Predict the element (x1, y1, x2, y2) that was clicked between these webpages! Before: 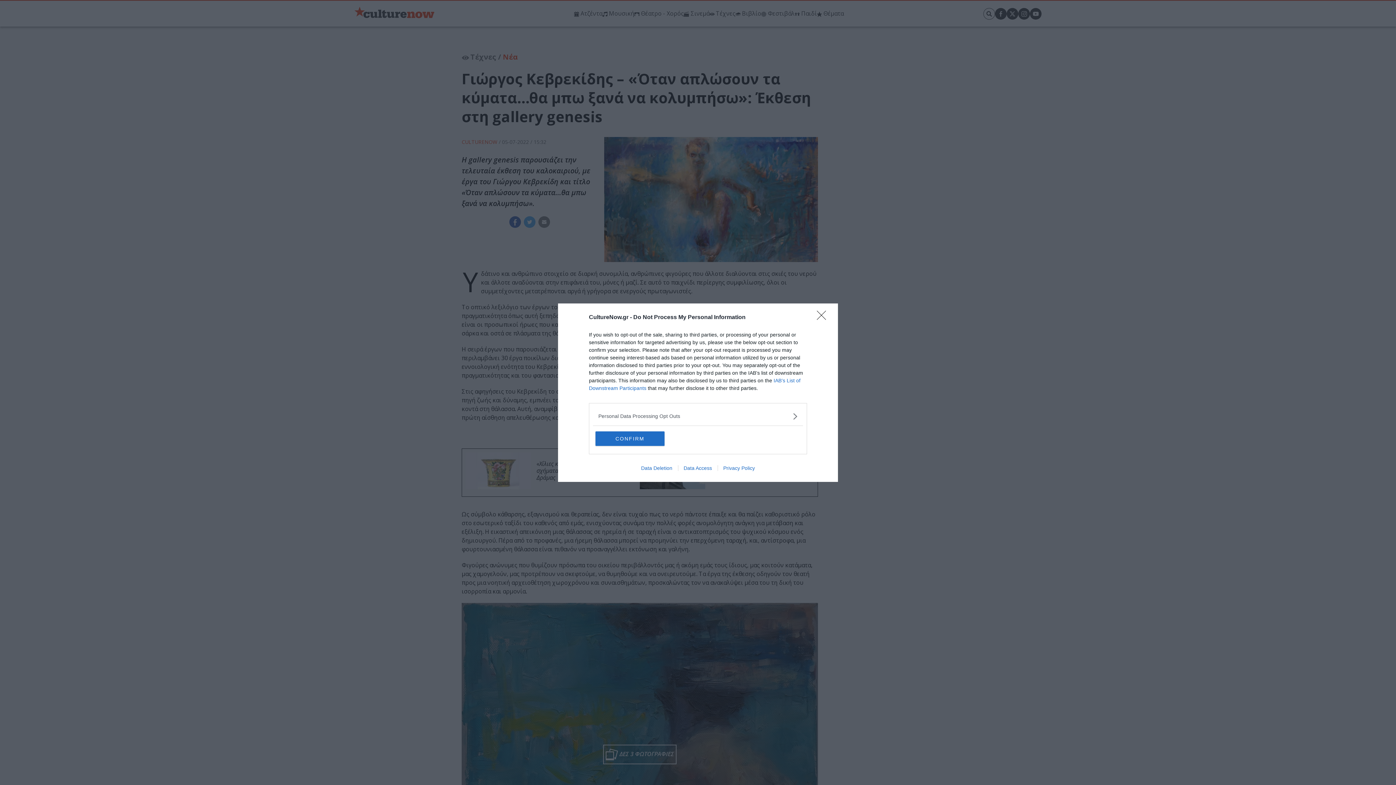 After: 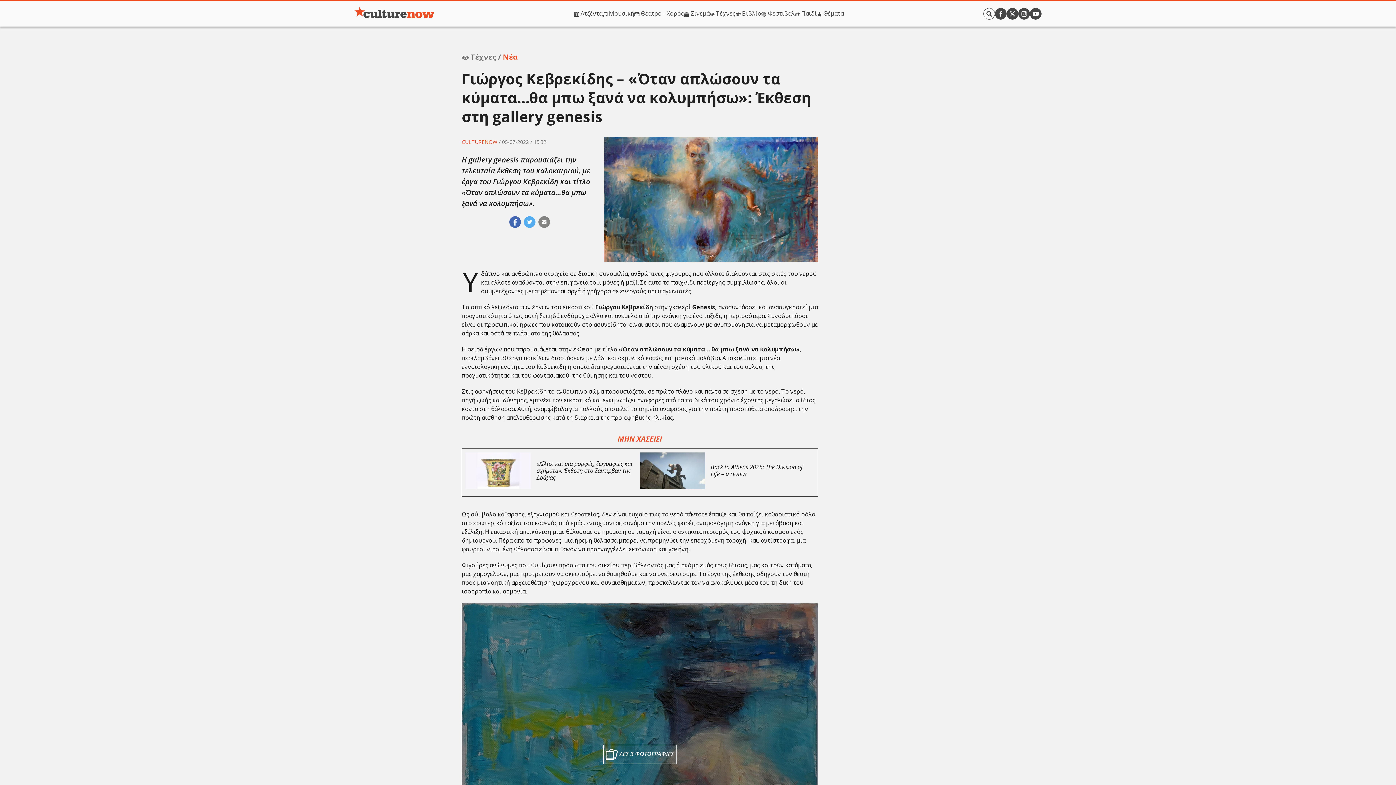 Action: label: Close bbox: (817, 310, 830, 324)